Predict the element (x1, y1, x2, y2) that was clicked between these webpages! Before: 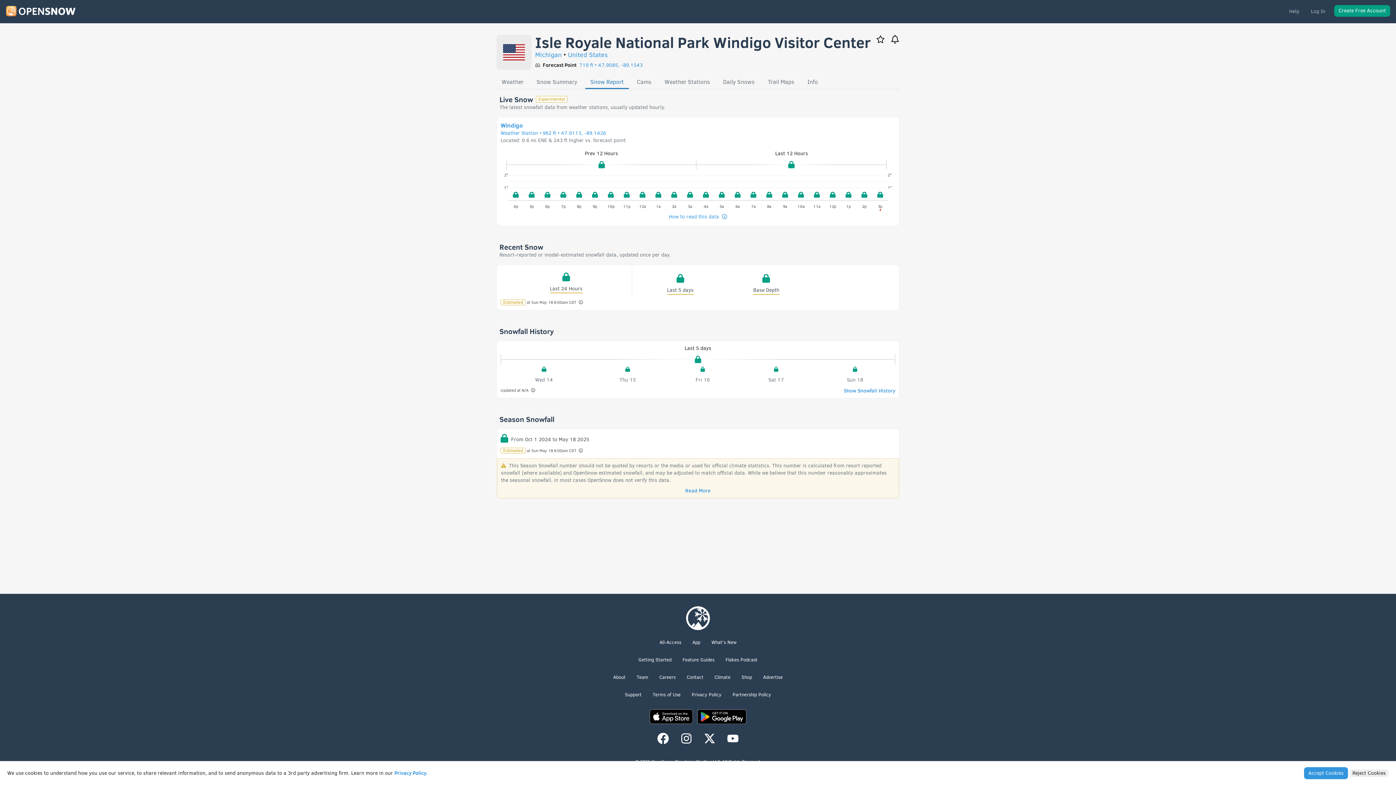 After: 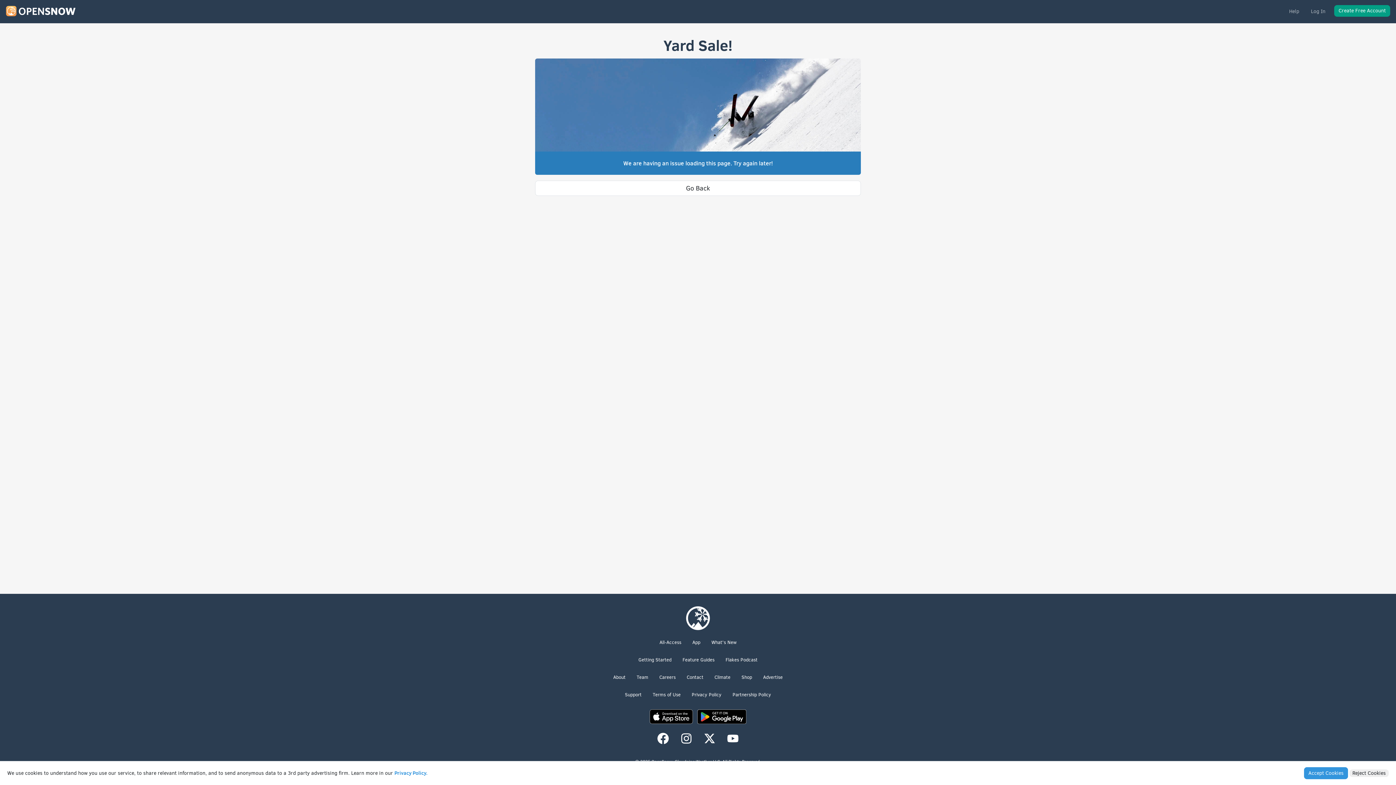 Action: bbox: (499, 75, 525, 88) label: Weather